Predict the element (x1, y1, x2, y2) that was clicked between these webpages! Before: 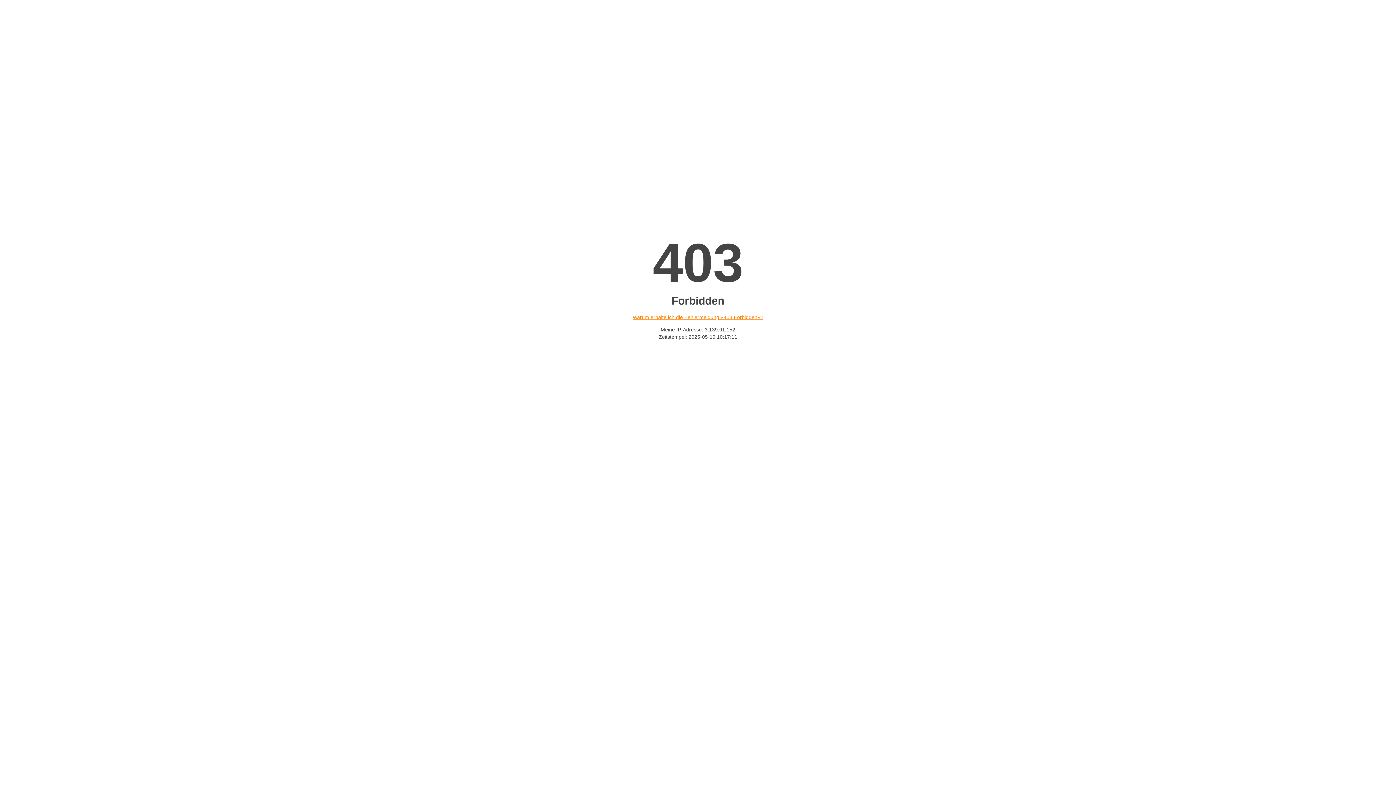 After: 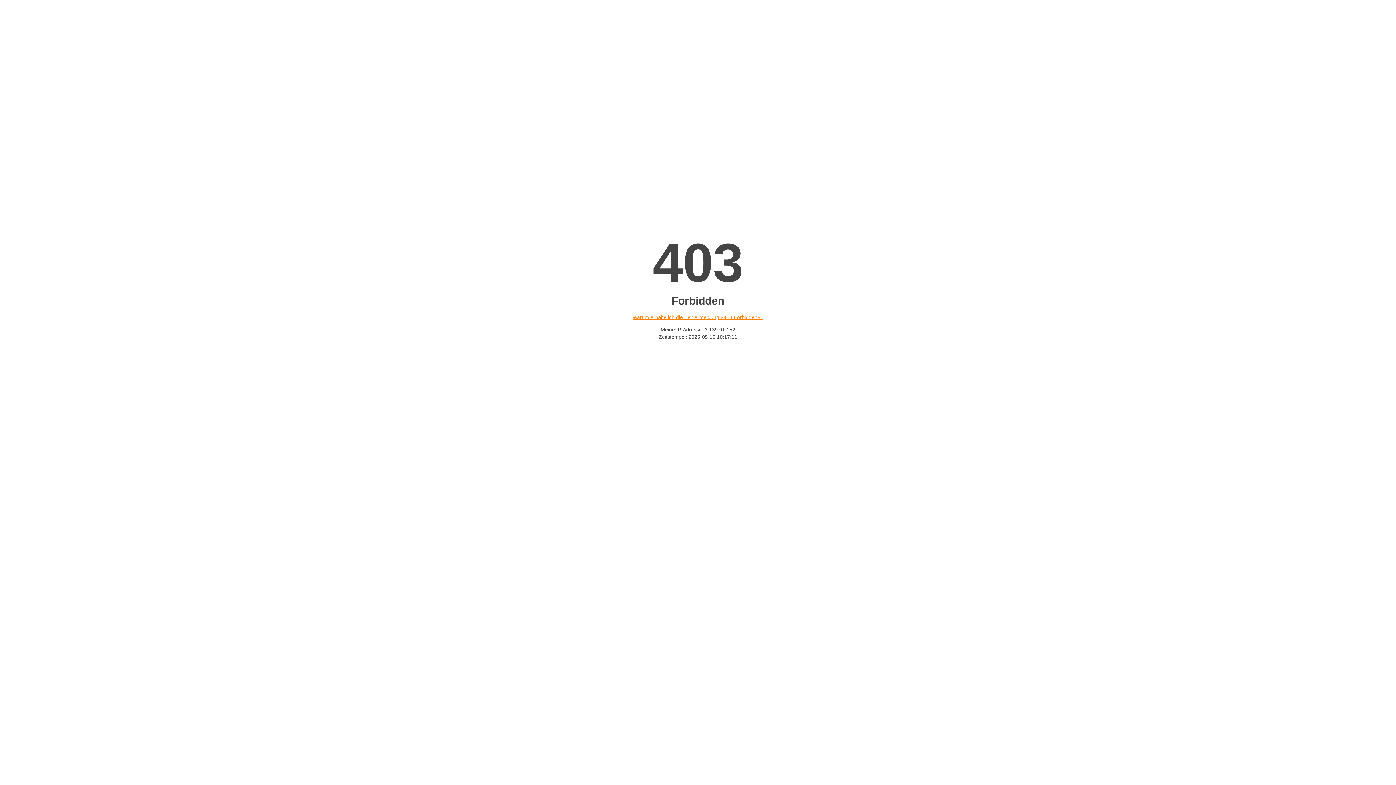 Action: bbox: (632, 314, 763, 320) label: Warum erhalte ich die Fehlermeldung «403 Forbidden»?